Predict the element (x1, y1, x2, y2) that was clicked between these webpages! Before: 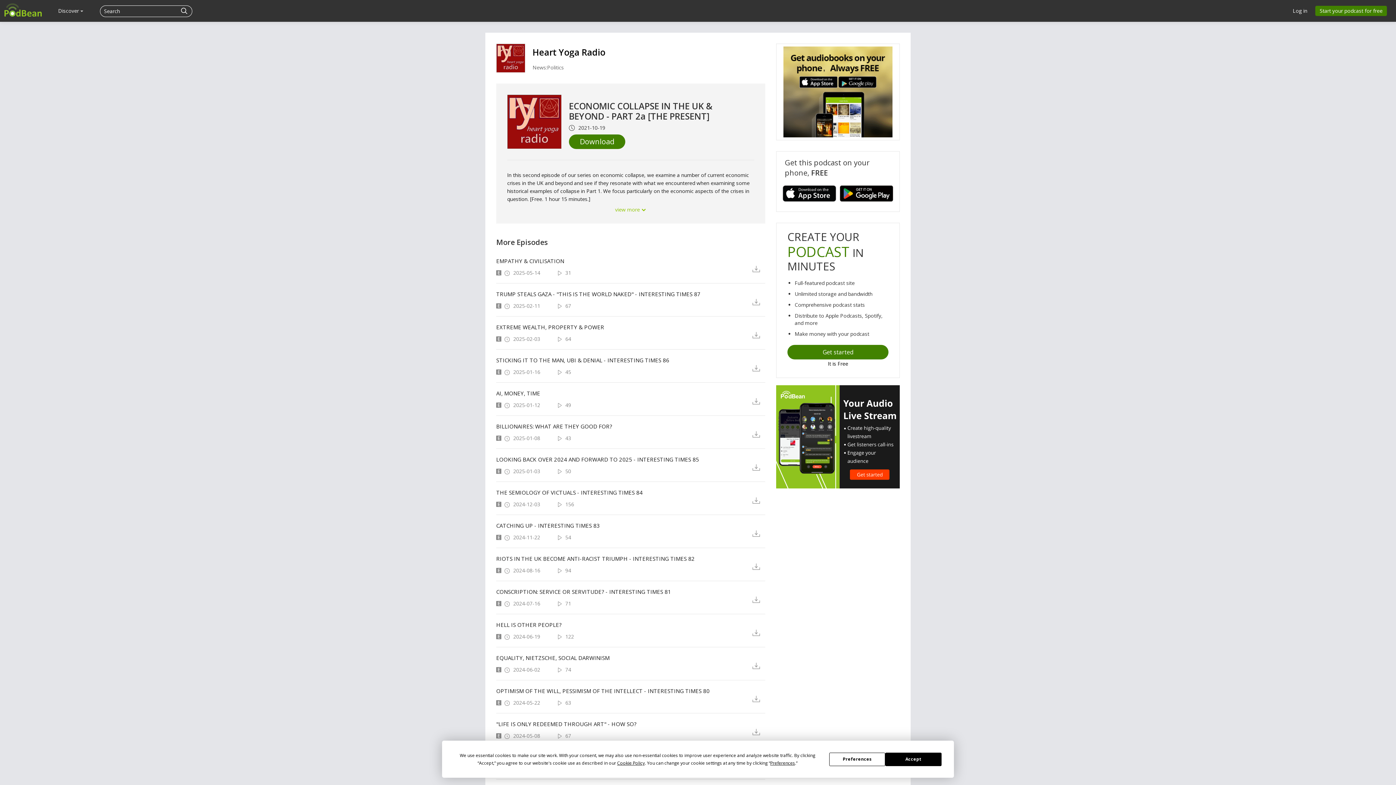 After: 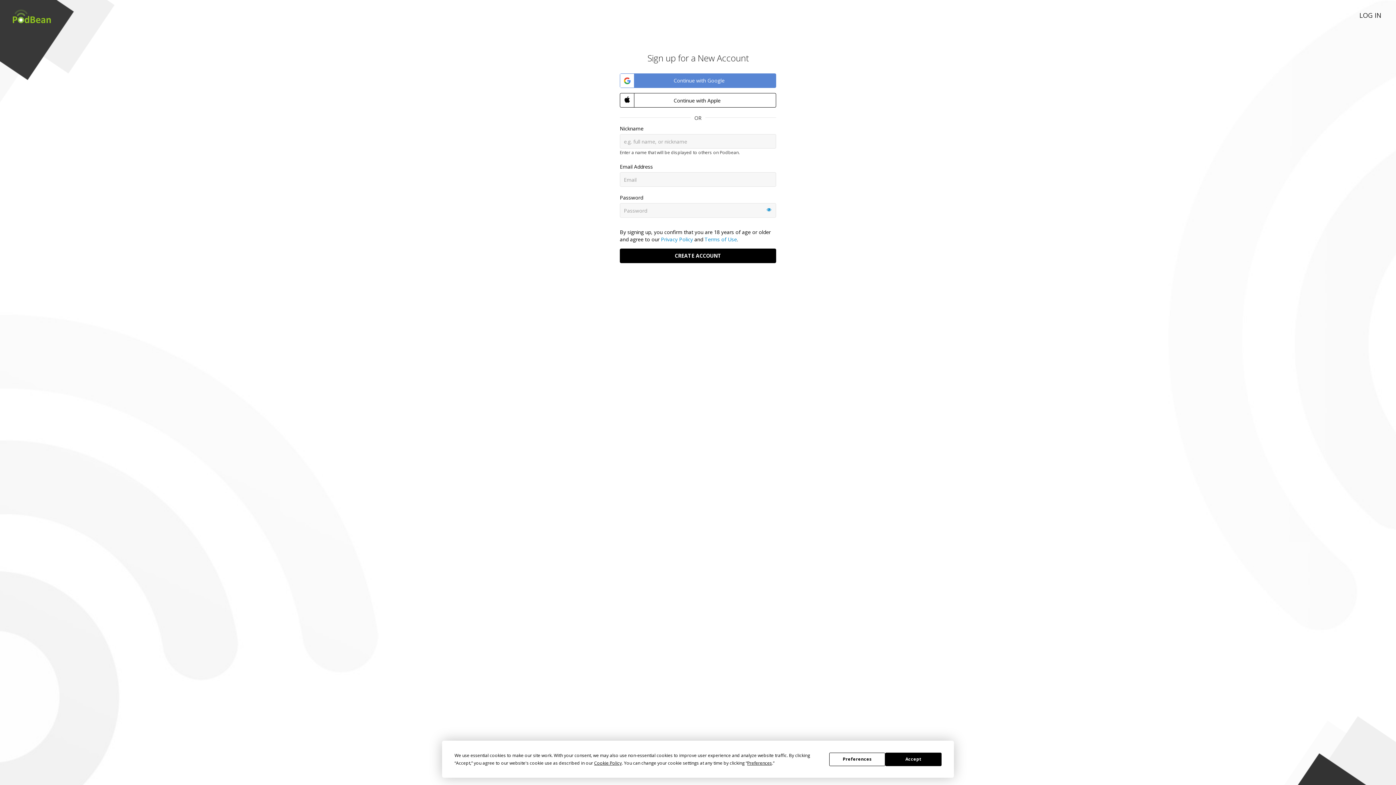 Action: bbox: (1315, 5, 1387, 16) label: Start your podcast for free